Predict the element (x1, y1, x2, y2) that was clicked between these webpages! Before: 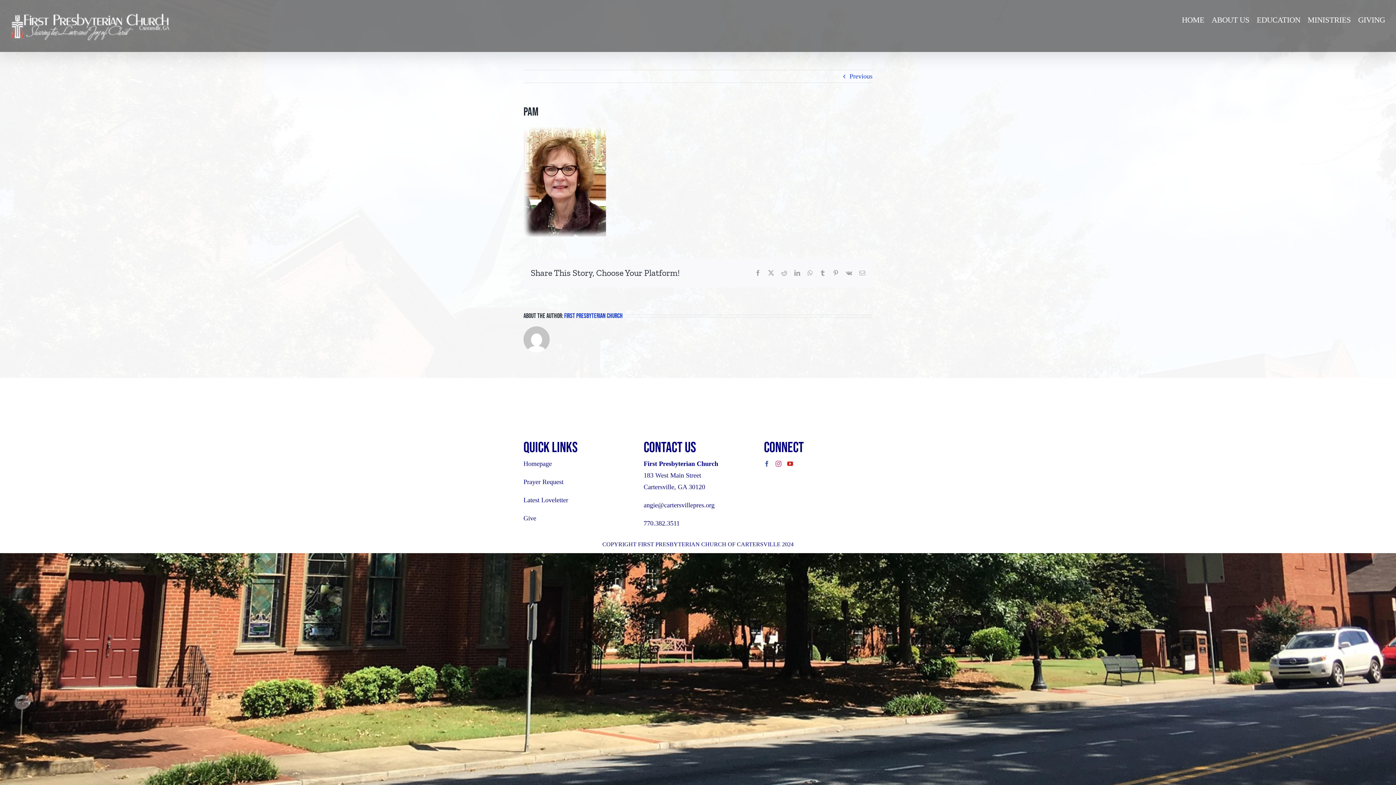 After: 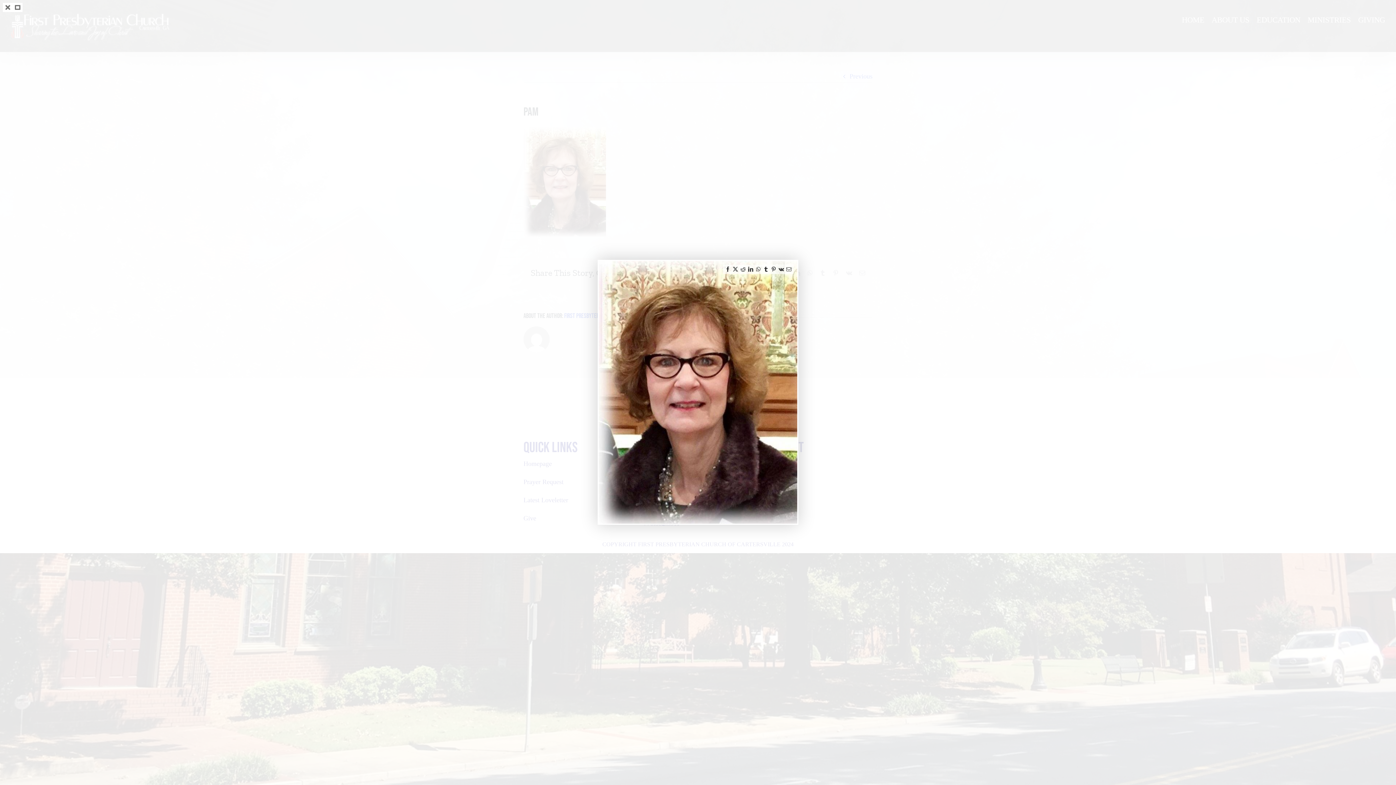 Action: bbox: (523, 129, 606, 136)